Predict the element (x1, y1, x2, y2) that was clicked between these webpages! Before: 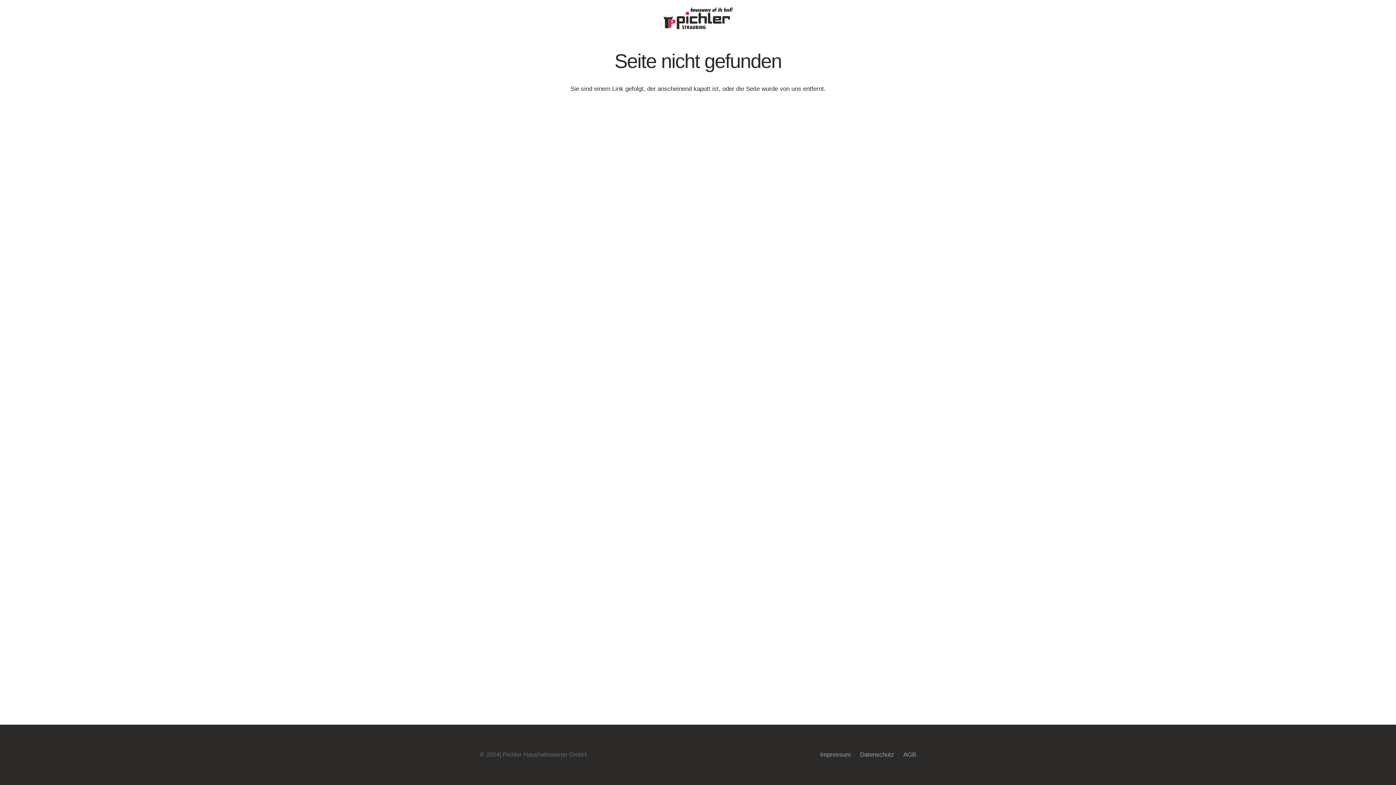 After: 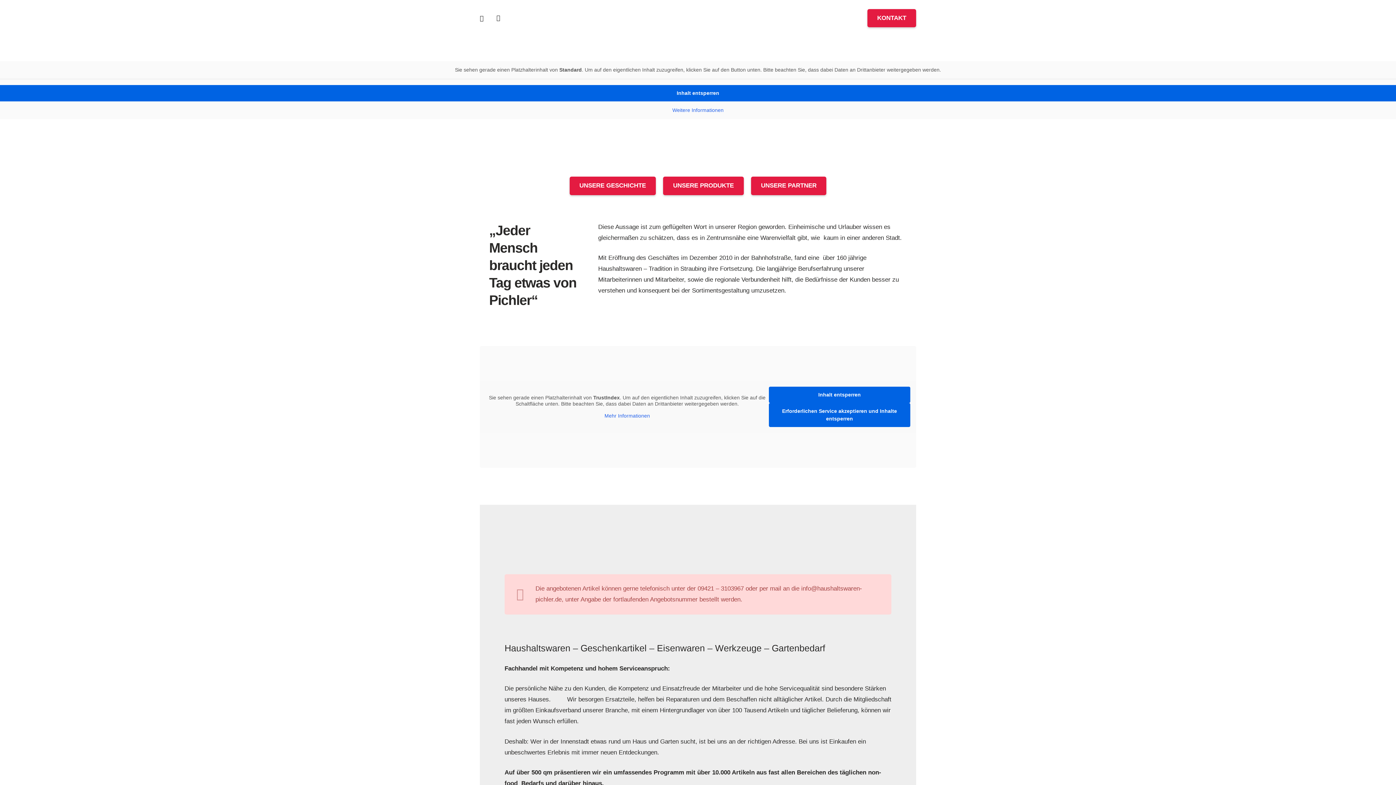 Action: bbox: (663, 7, 732, 29) label: fav